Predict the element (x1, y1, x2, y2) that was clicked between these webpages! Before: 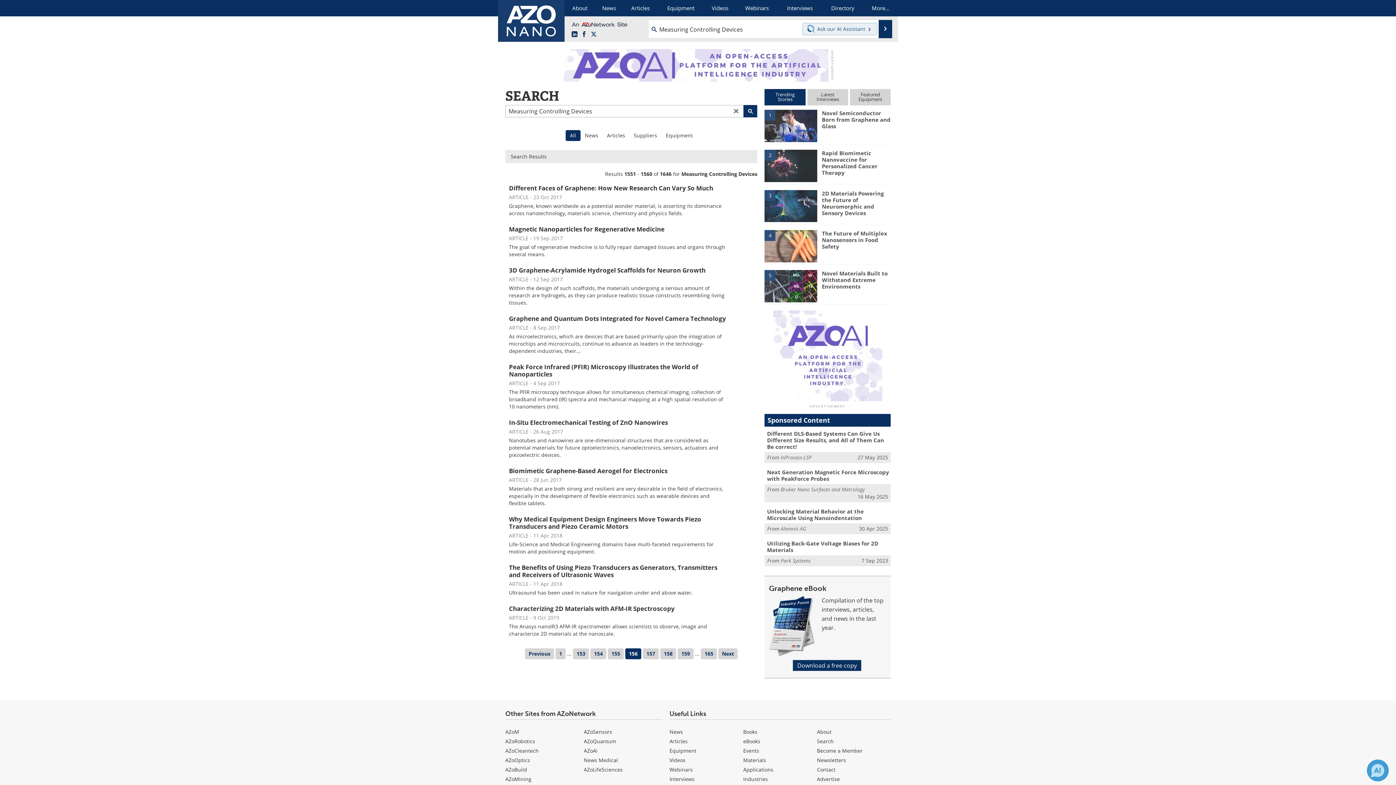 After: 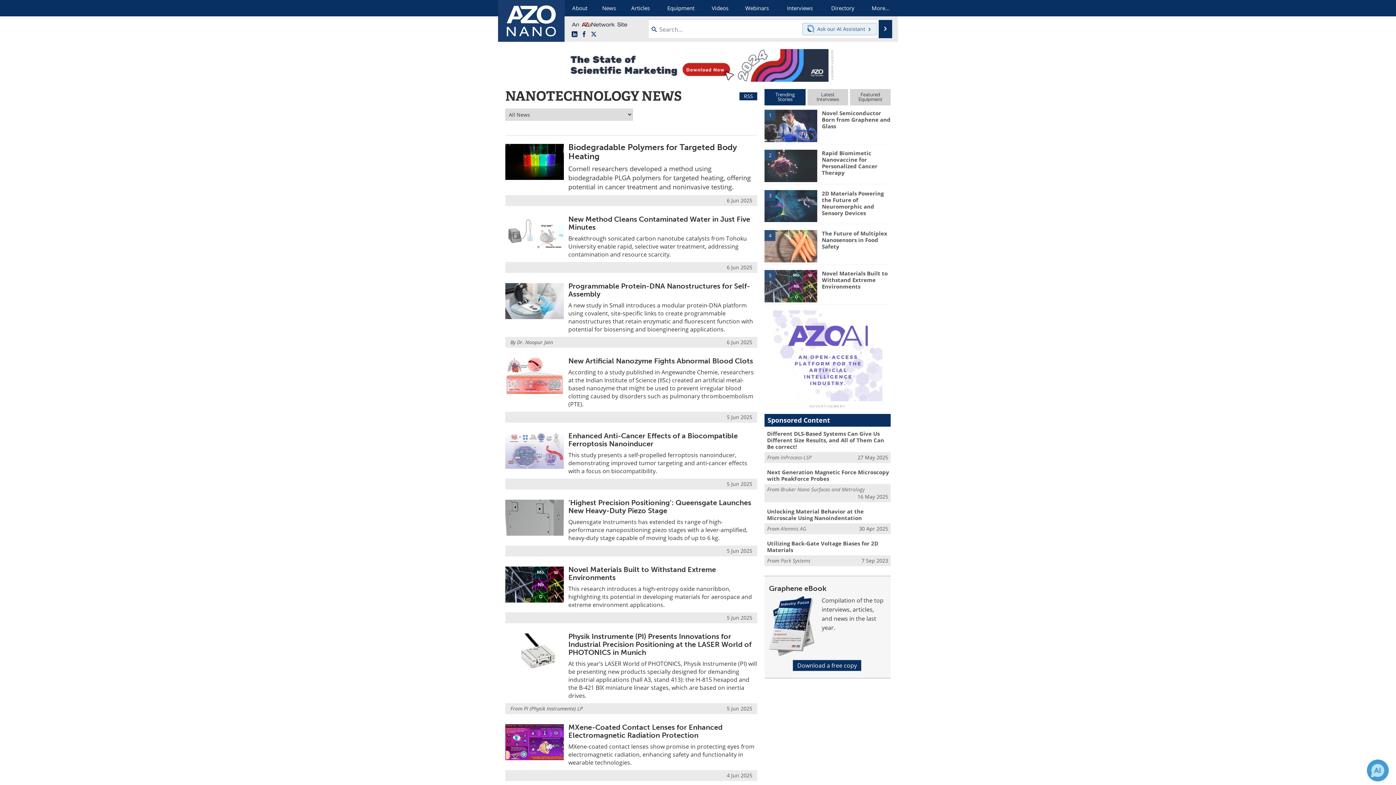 Action: bbox: (595, 0, 623, 16) label: News